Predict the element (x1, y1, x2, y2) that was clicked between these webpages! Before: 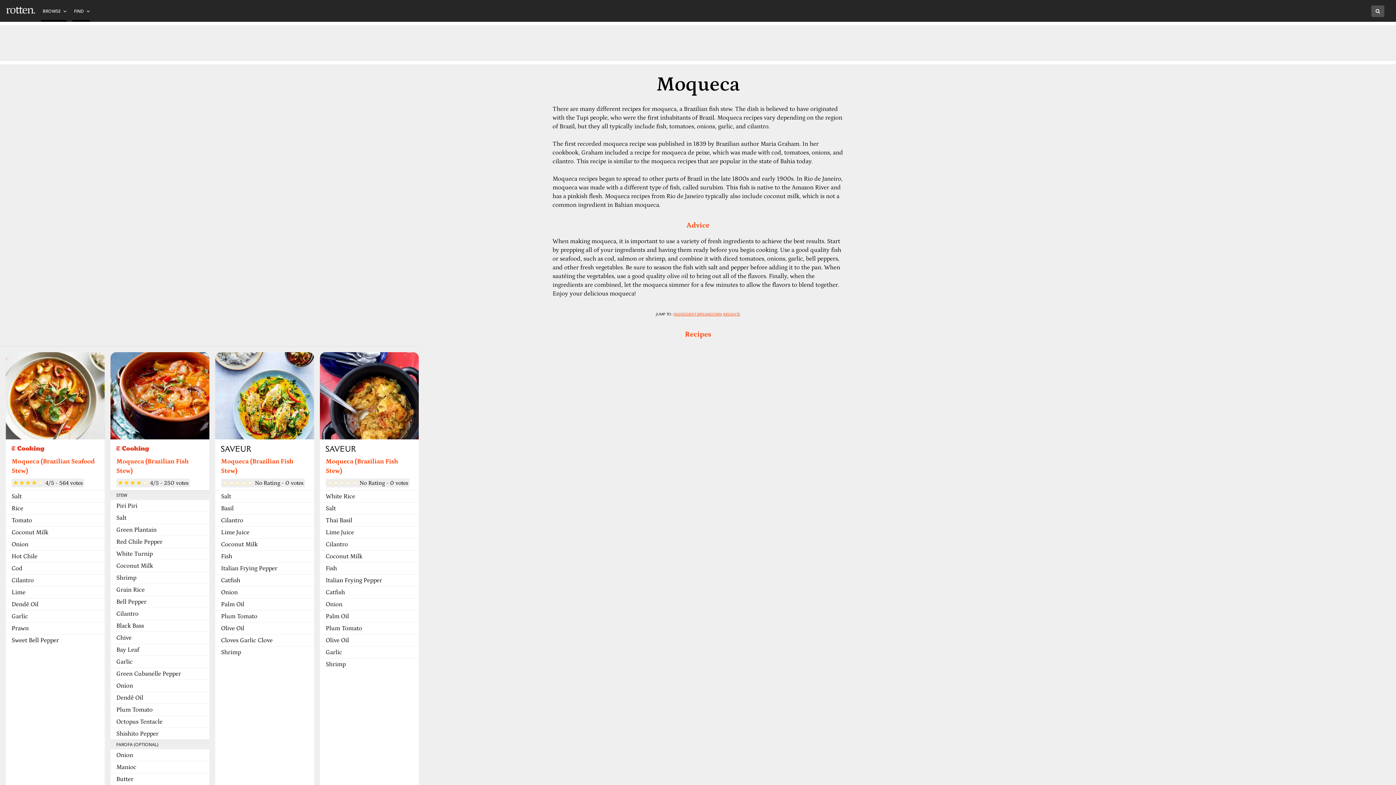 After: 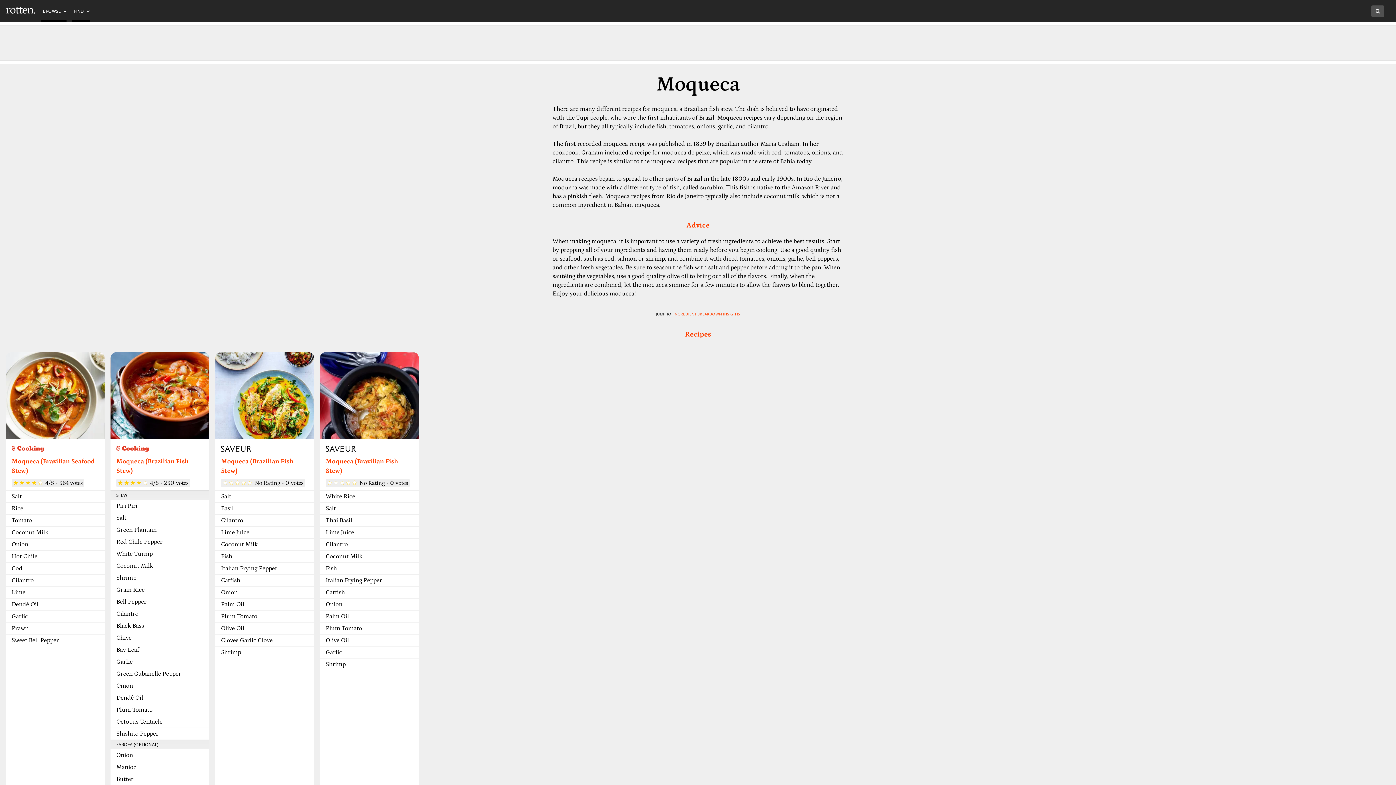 Action: bbox: (221, 442, 308, 454)